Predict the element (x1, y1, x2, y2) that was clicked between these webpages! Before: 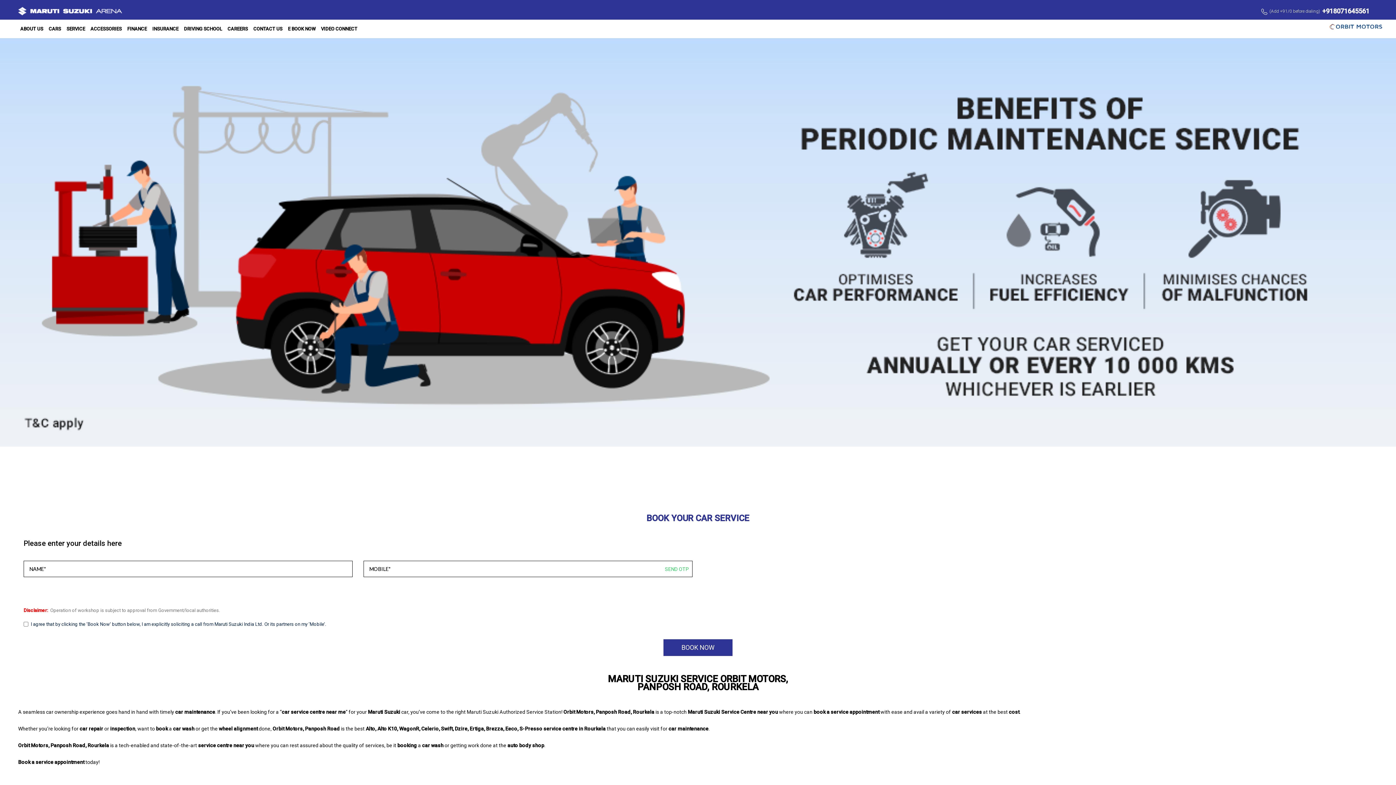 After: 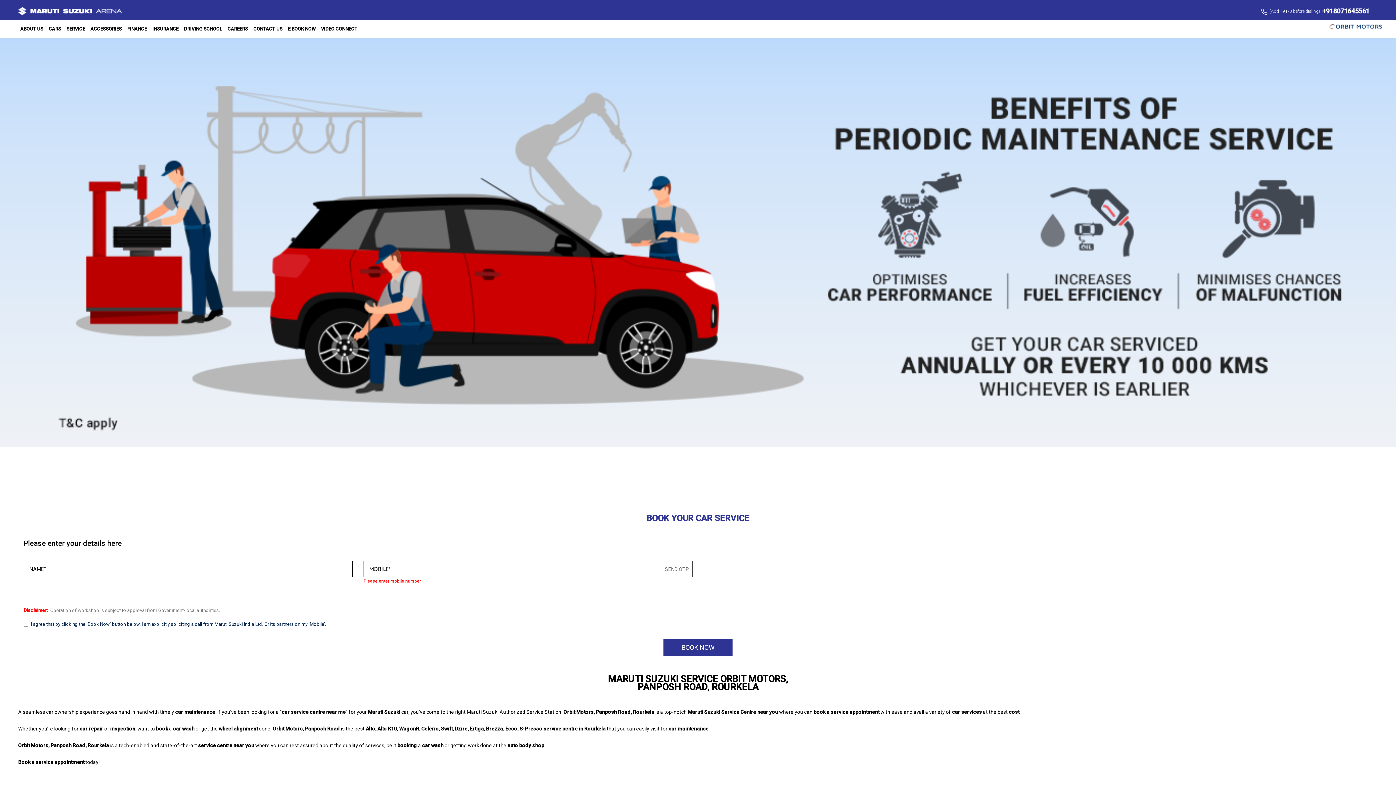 Action: label: SEND OTP bbox: (665, 565, 689, 573)